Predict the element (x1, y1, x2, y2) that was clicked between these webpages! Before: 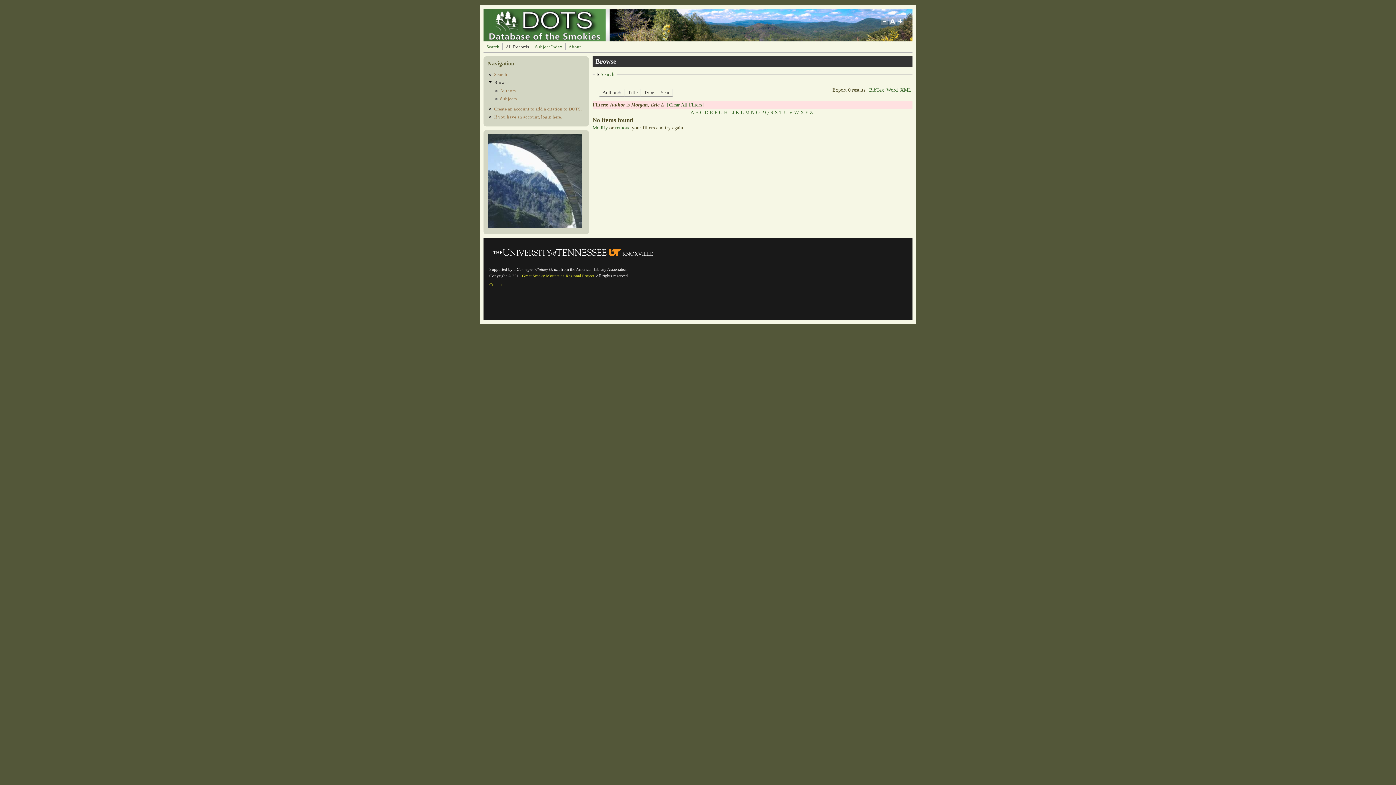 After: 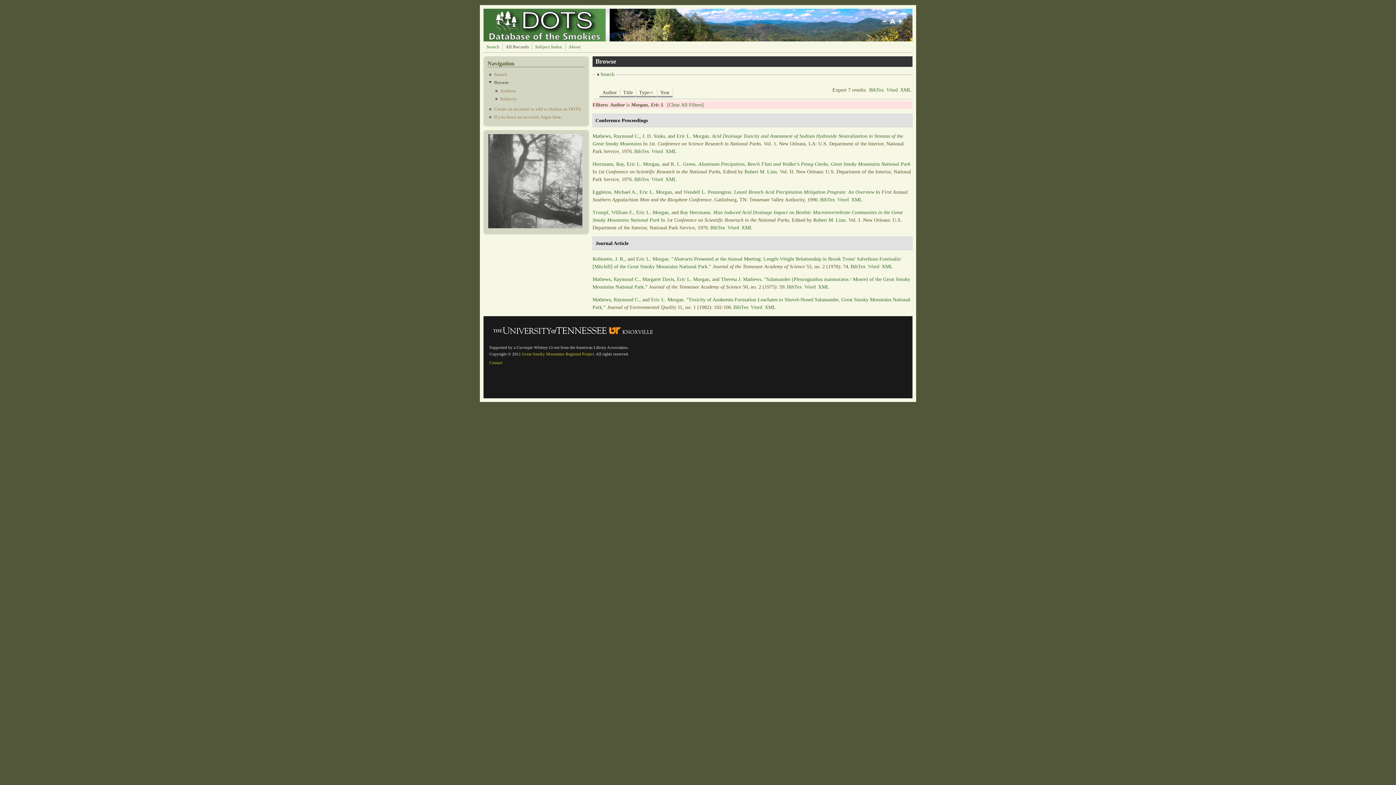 Action: label: Type bbox: (641, 89, 657, 97)